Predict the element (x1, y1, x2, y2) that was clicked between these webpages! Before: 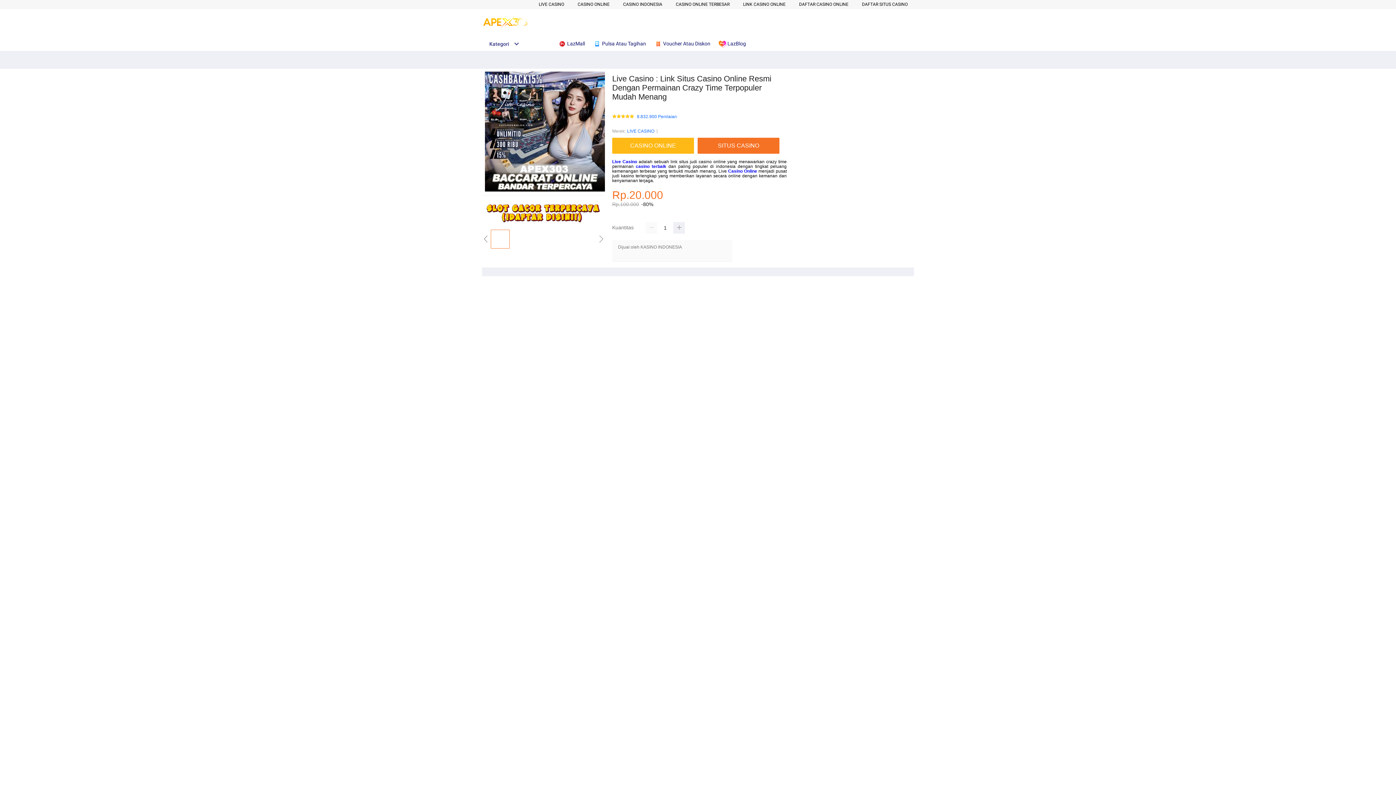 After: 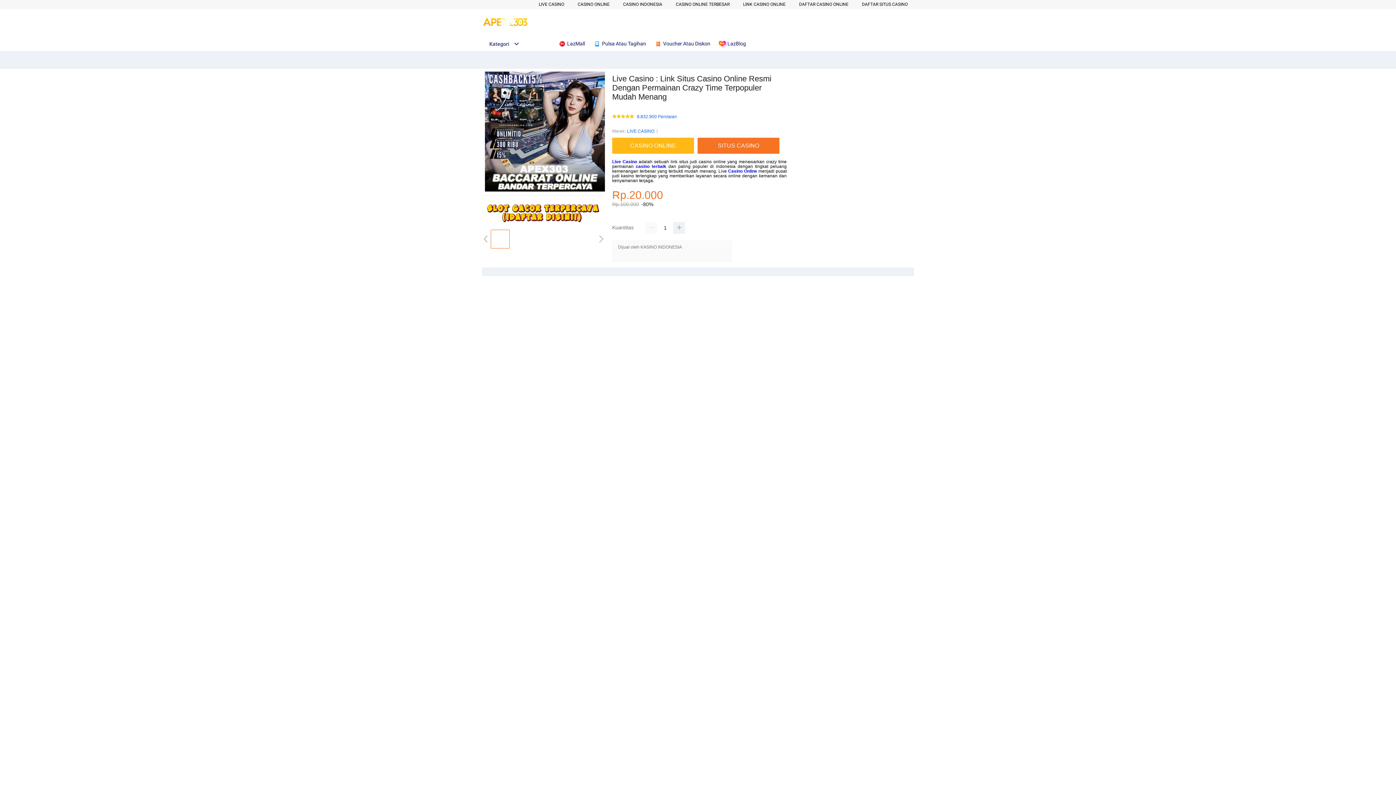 Action: label:  Voucher Atau Diskon bbox: (654, 36, 714, 50)